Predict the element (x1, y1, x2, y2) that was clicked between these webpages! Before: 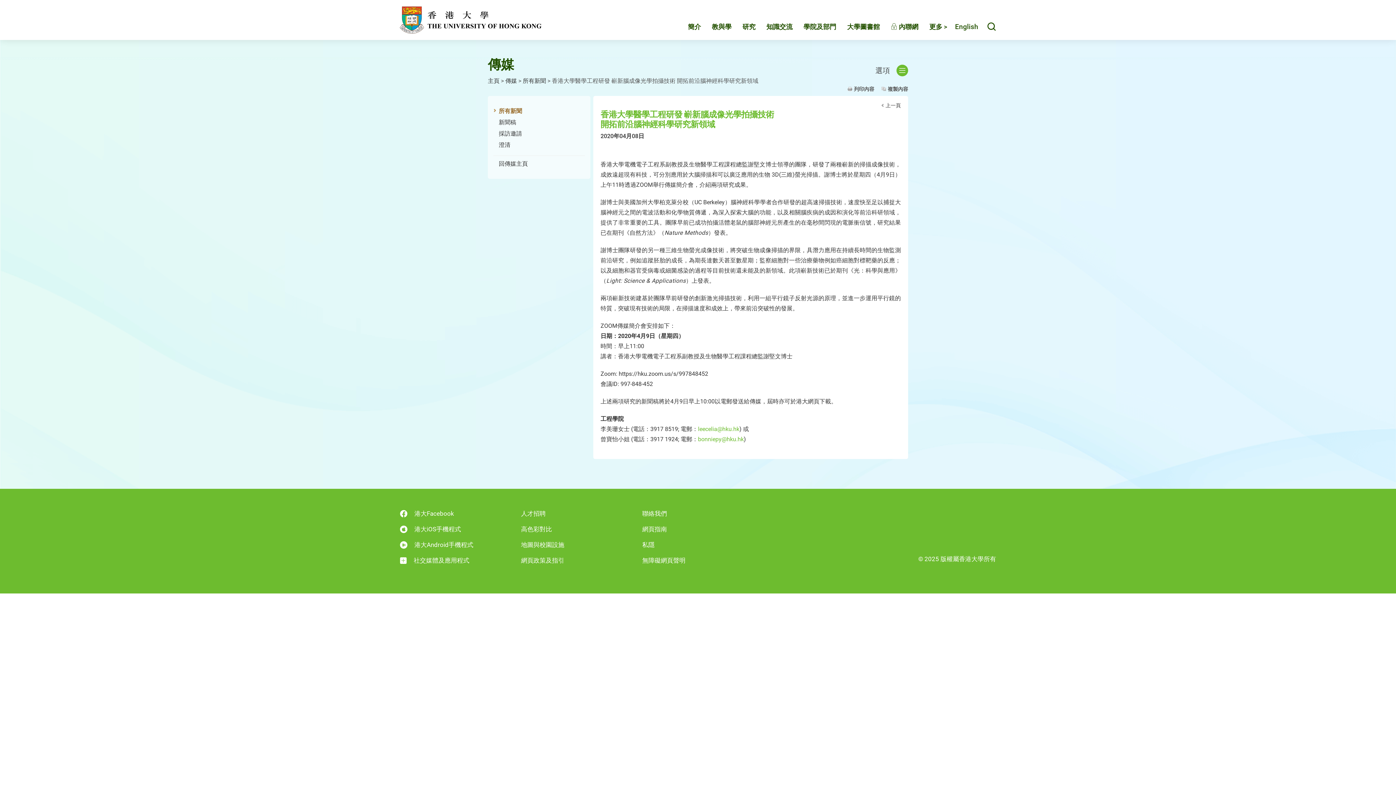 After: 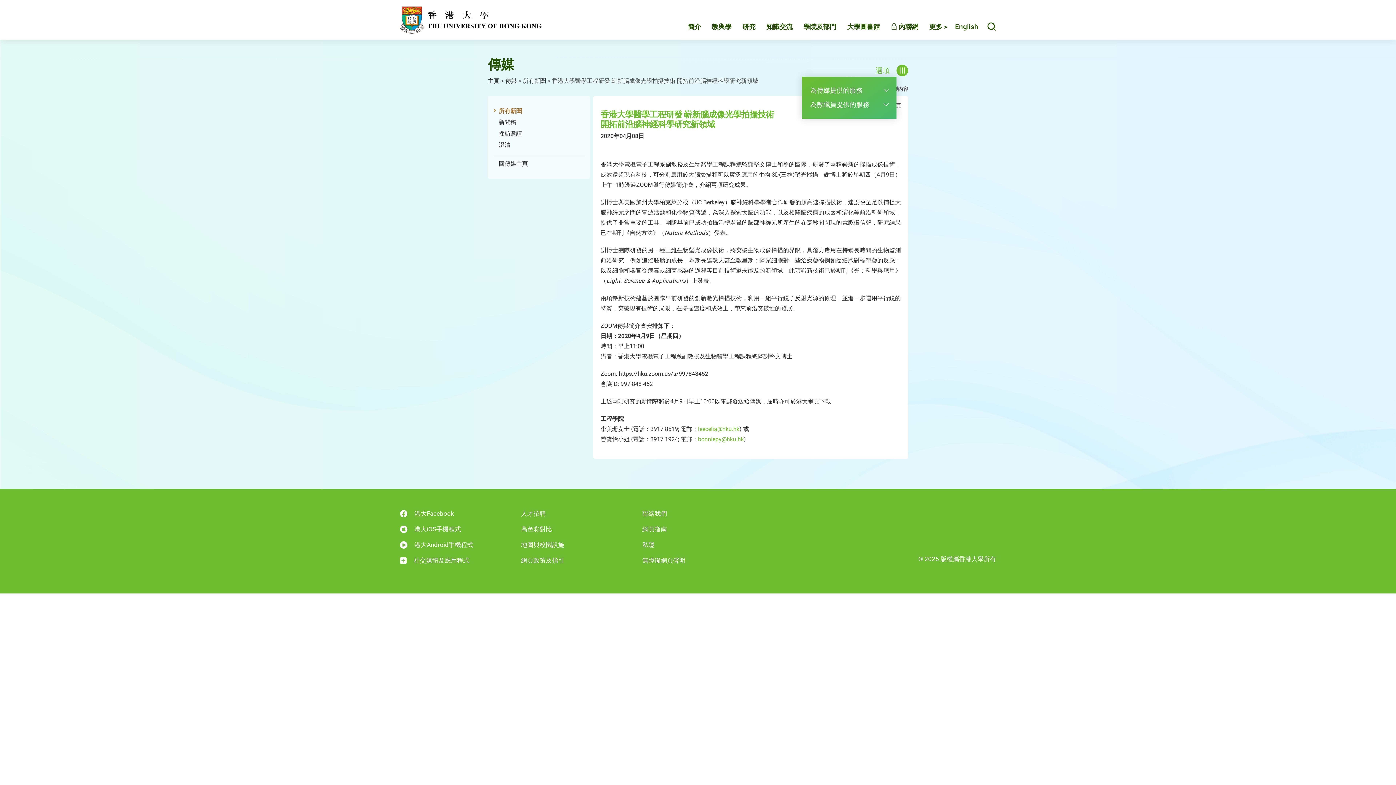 Action: label: 選項 bbox: (871, 63, 908, 77)